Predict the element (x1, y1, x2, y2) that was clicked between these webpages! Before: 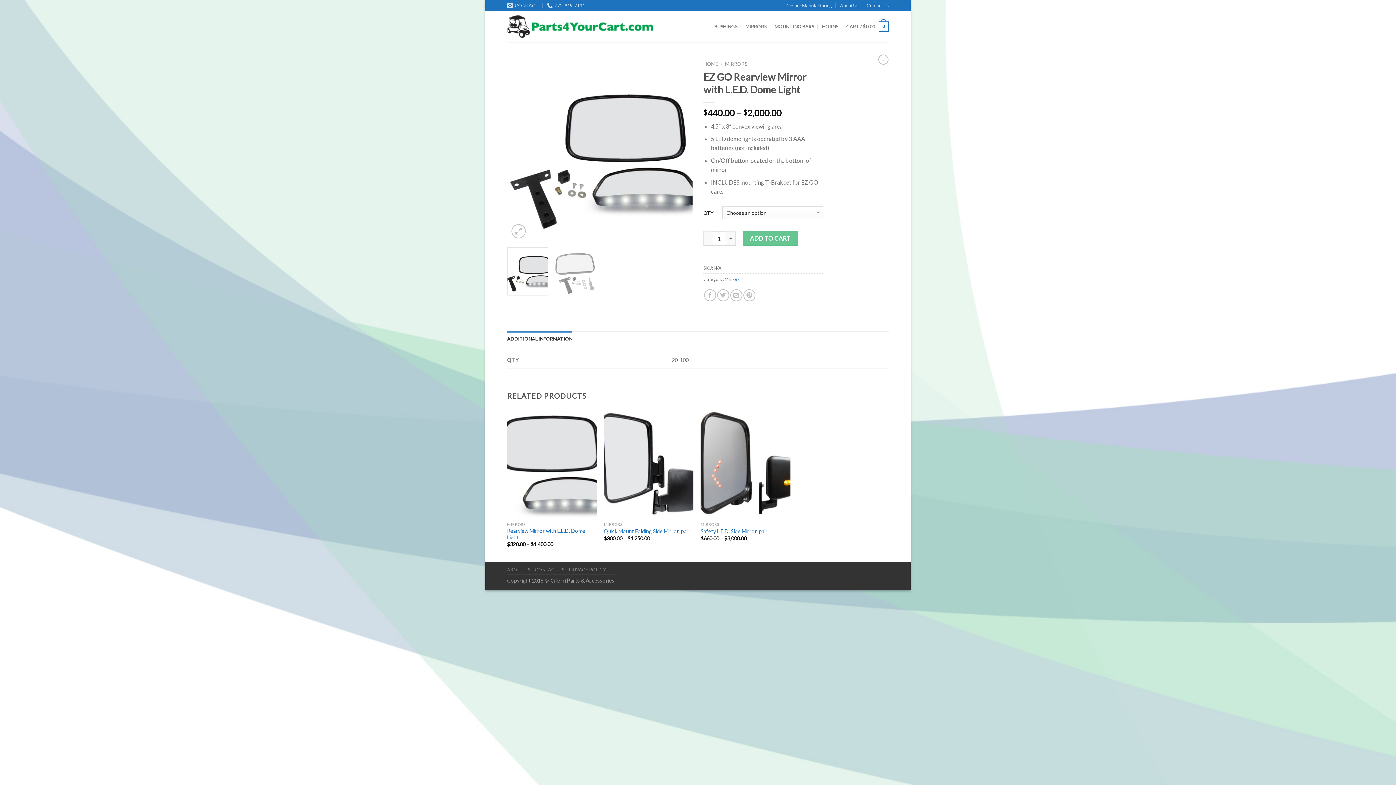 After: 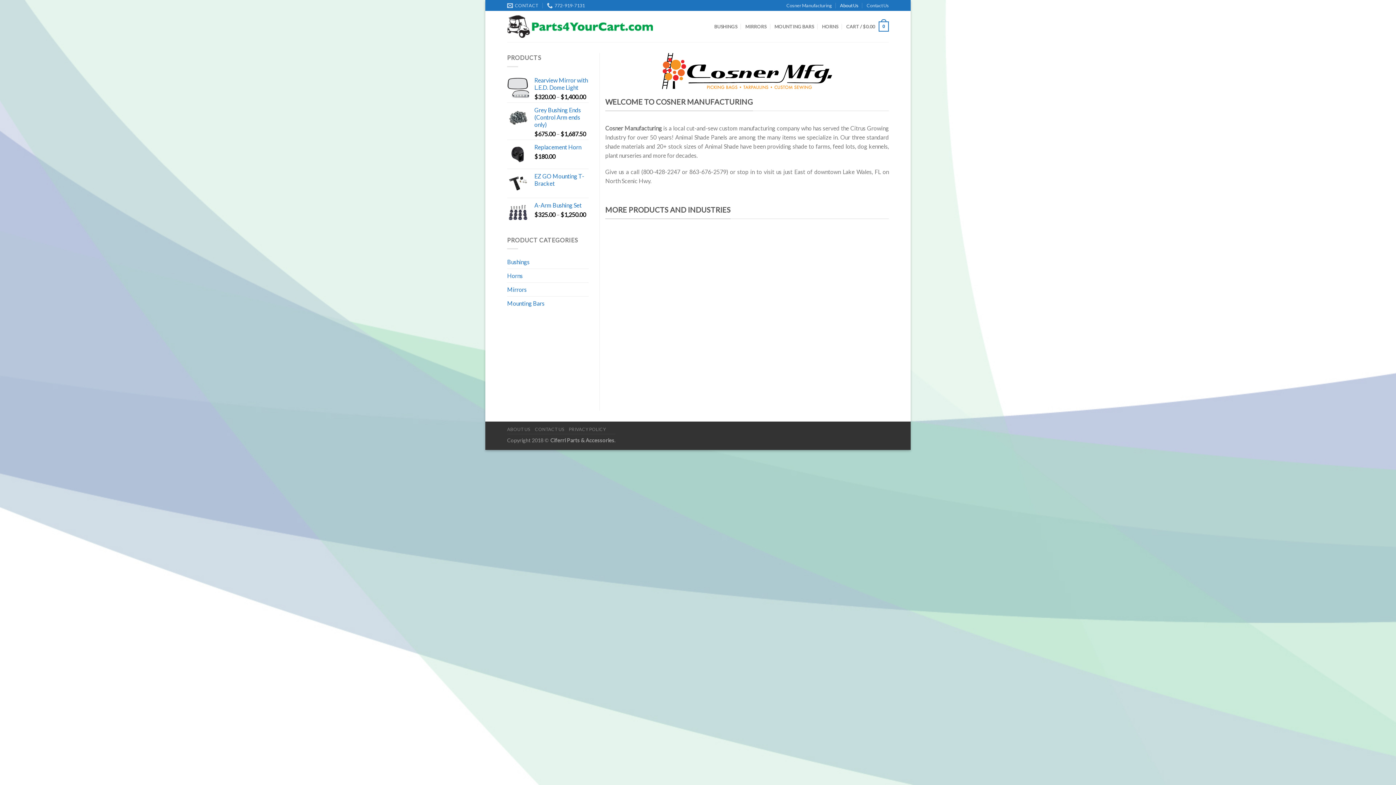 Action: label: ABOUT US bbox: (507, 567, 530, 572)